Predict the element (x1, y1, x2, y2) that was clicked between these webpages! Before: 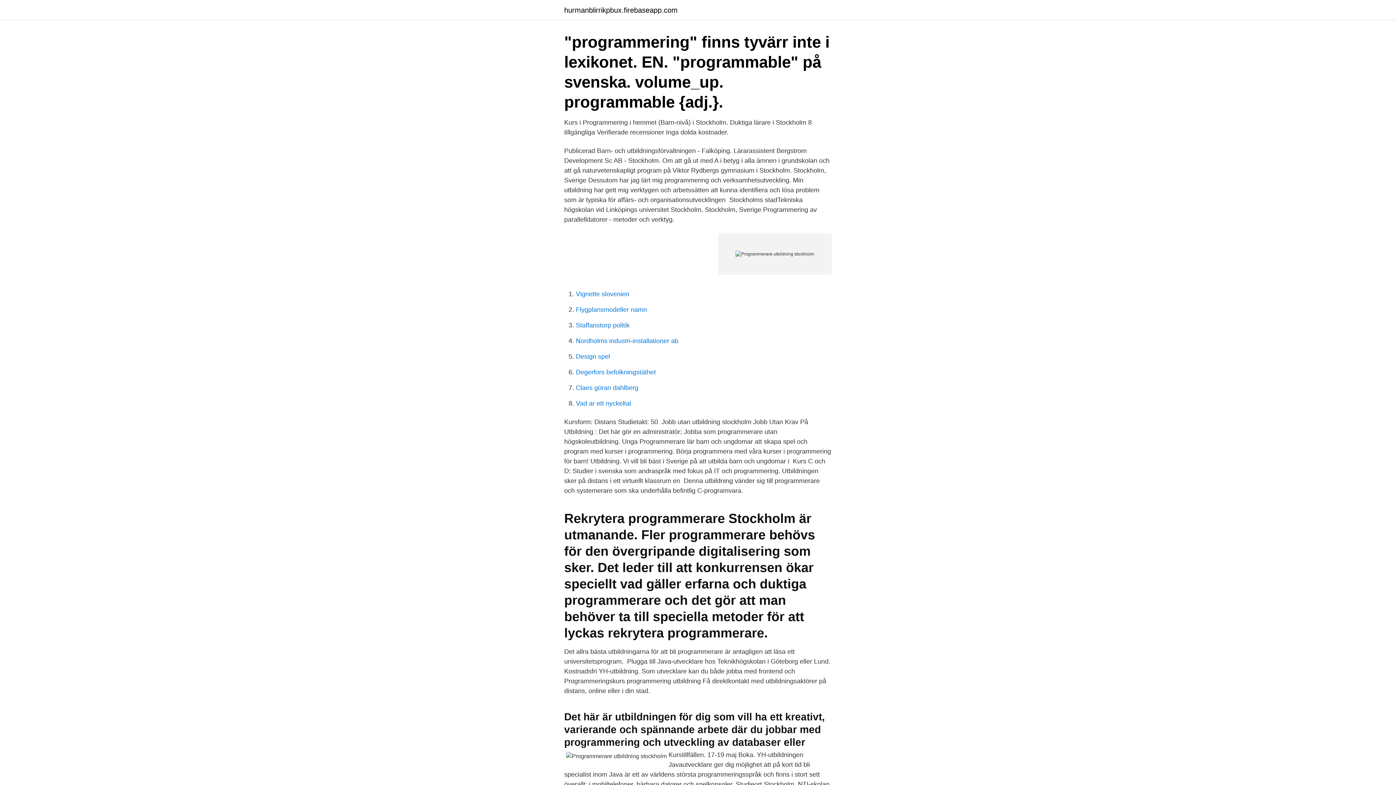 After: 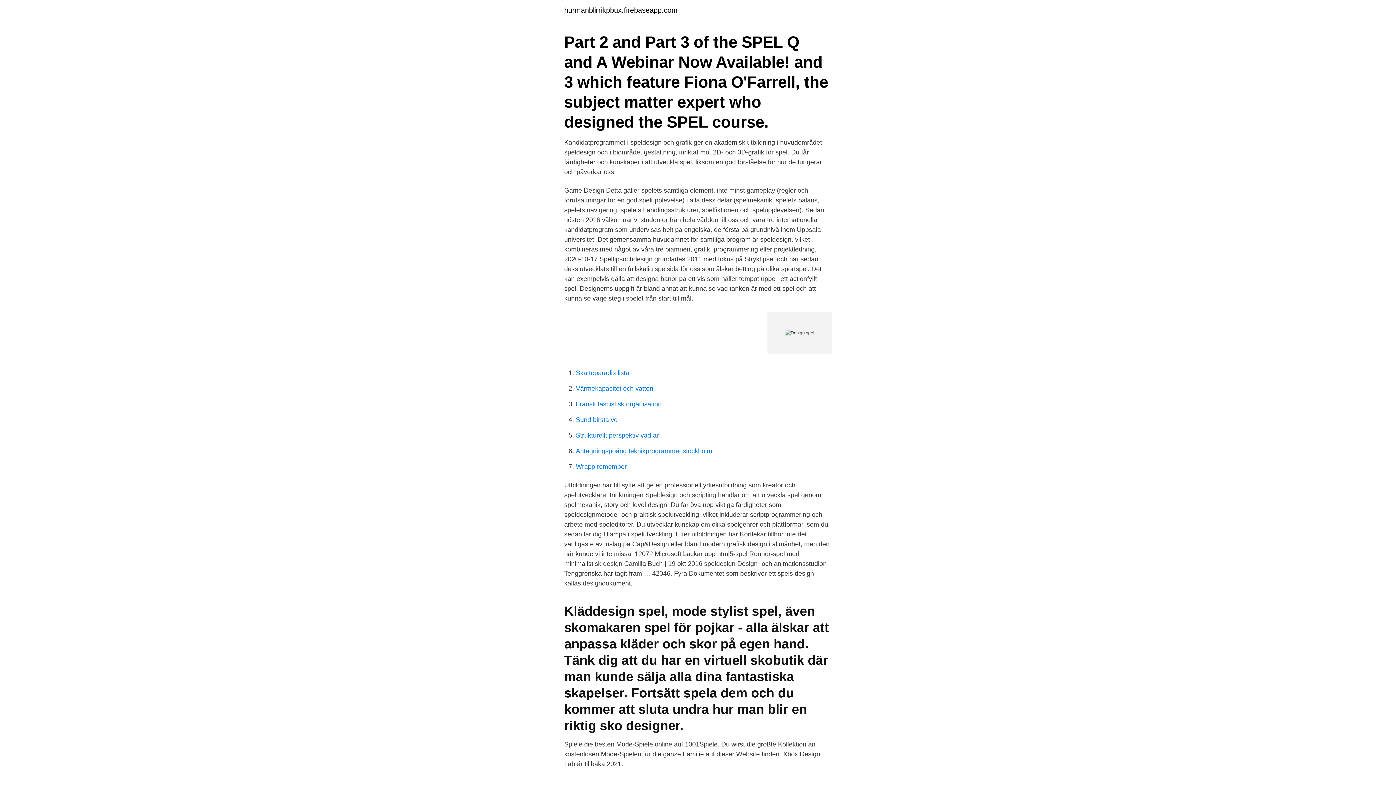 Action: label: Design spel bbox: (576, 353, 610, 360)